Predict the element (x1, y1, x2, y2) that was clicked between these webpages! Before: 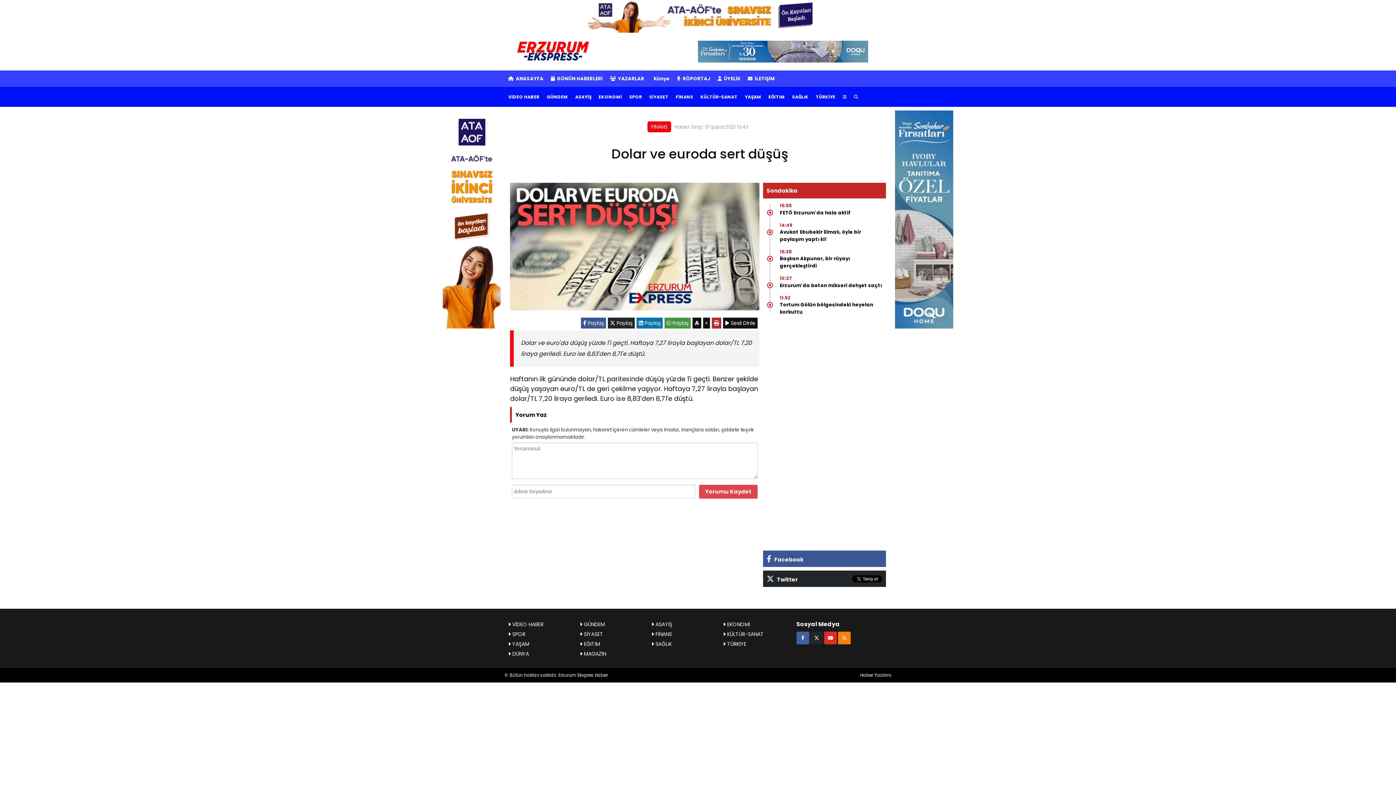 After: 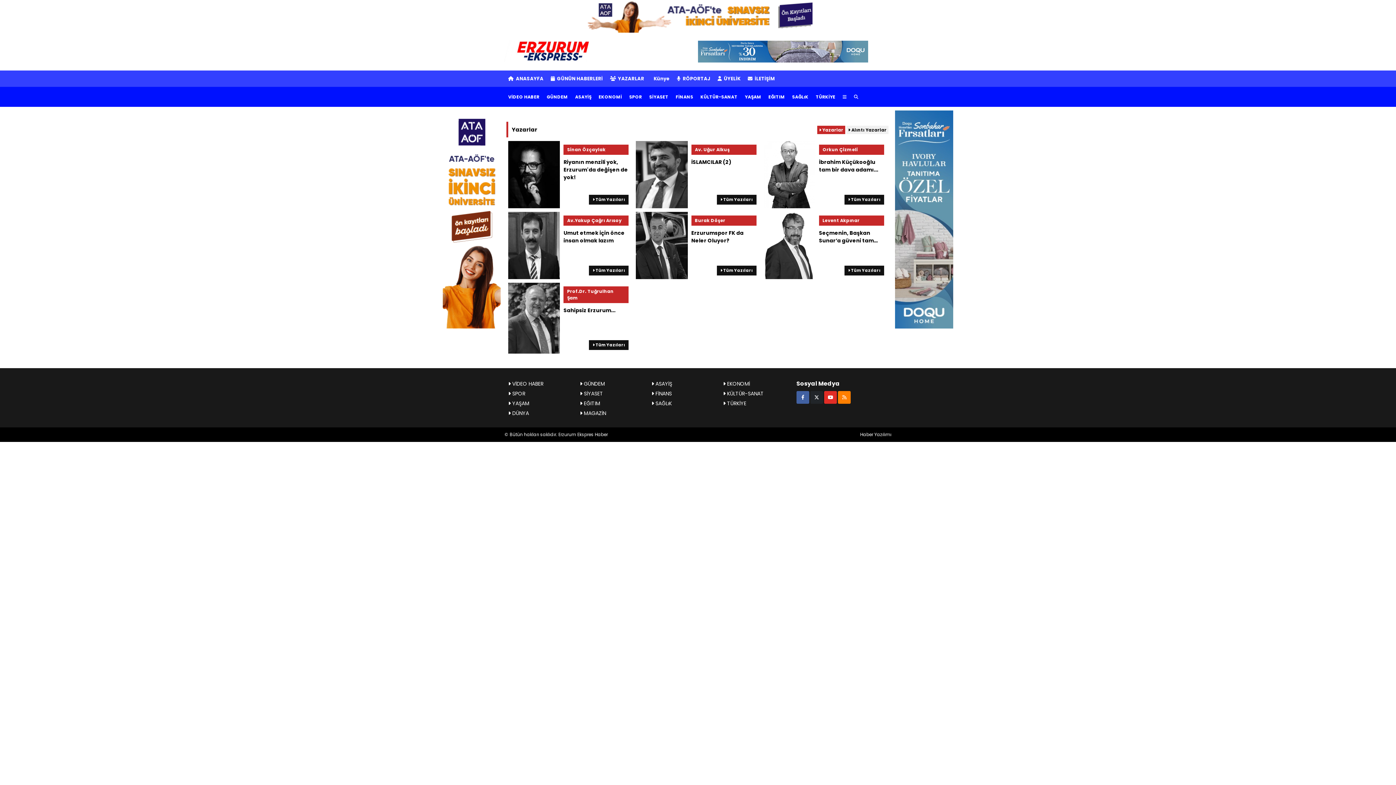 Action: bbox: (606, 70, 648, 86) label:  YAZARLAR